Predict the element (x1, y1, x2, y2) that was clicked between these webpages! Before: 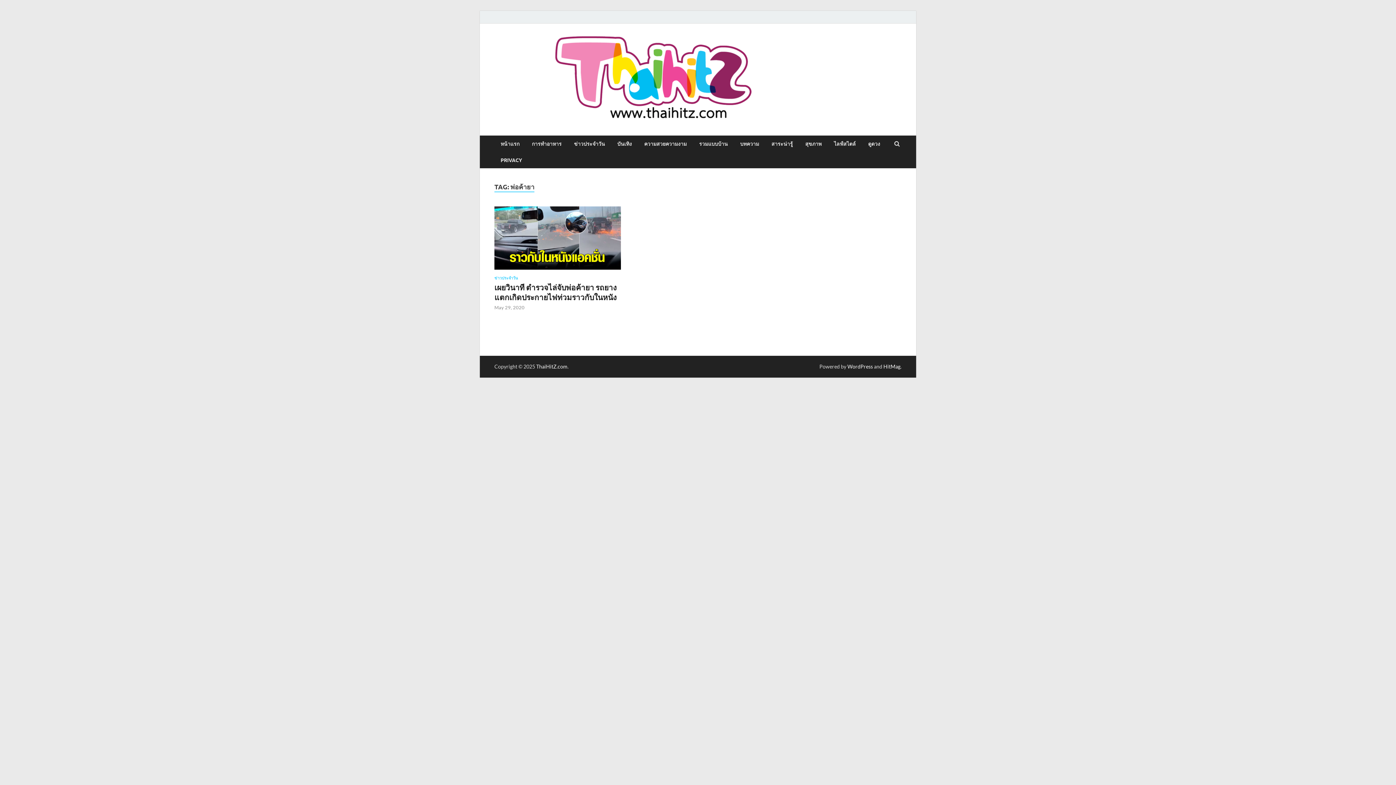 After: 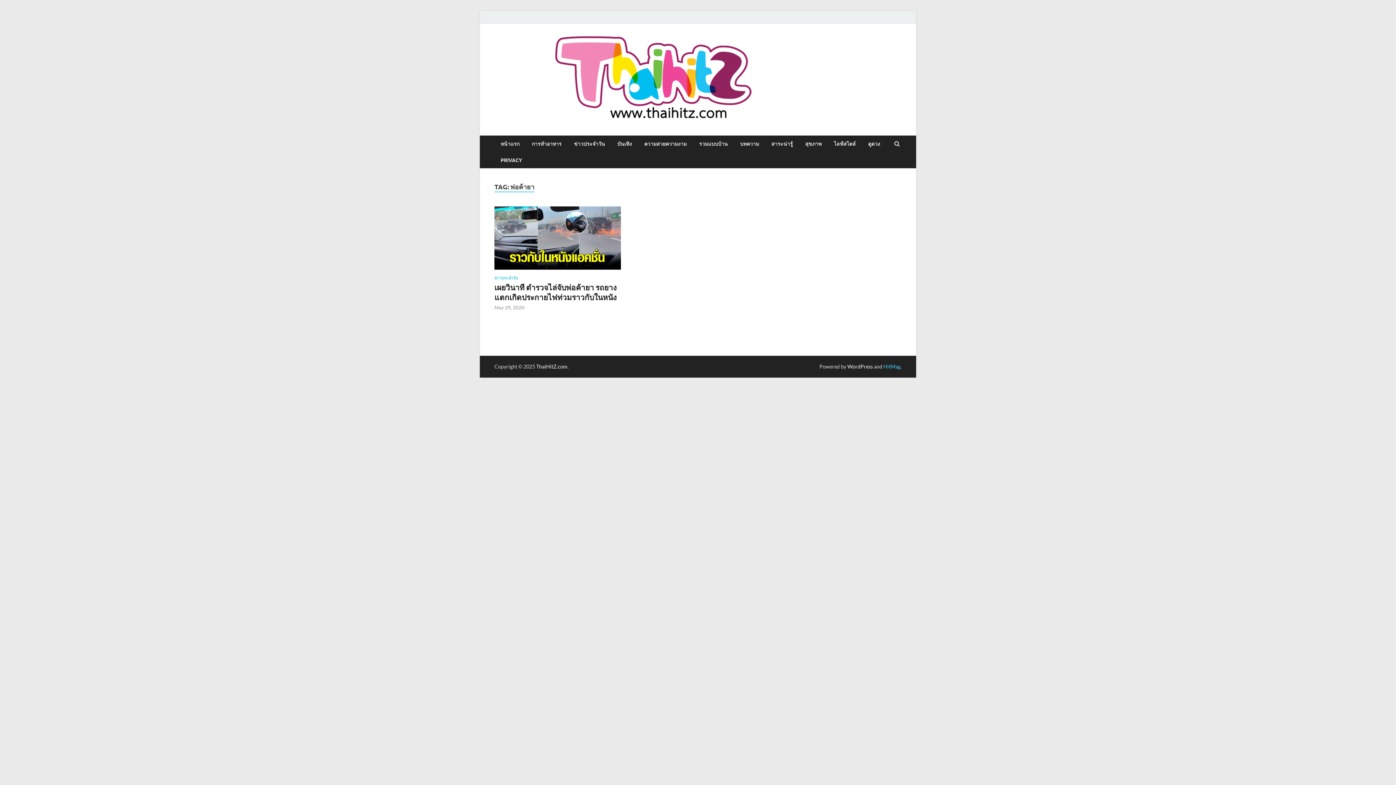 Action: bbox: (883, 363, 900, 369) label: HitMag